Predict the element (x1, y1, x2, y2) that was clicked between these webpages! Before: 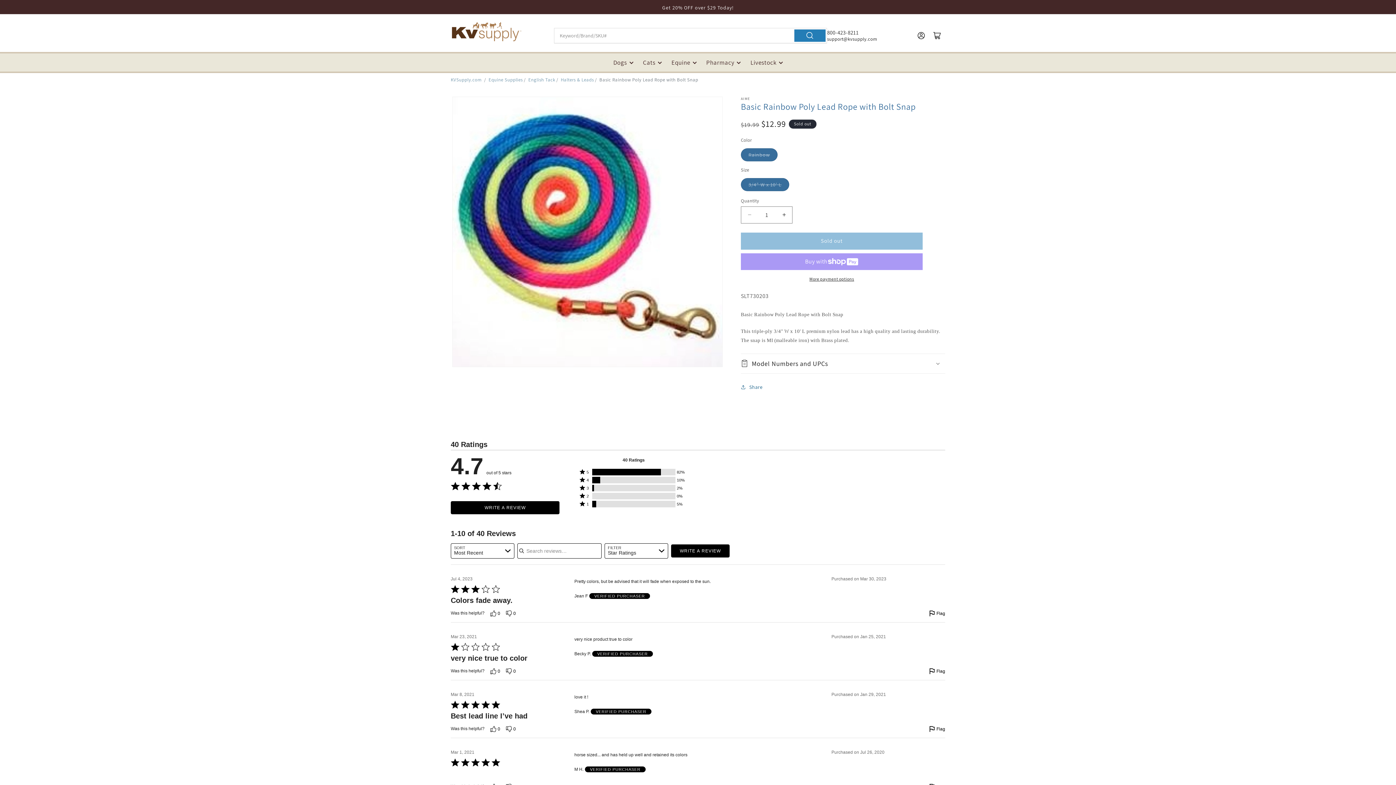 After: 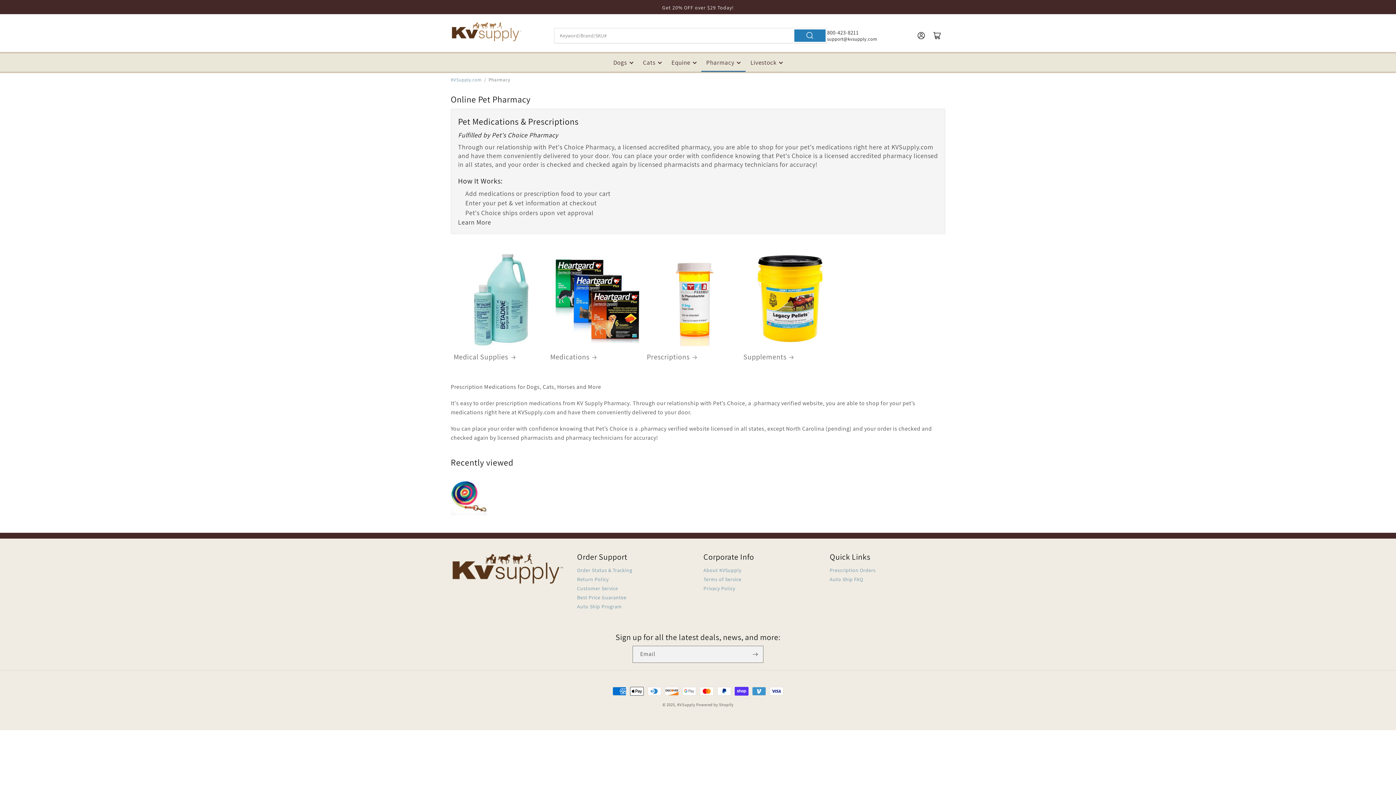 Action: label: Pharmacy bbox: (701, 53, 745, 71)